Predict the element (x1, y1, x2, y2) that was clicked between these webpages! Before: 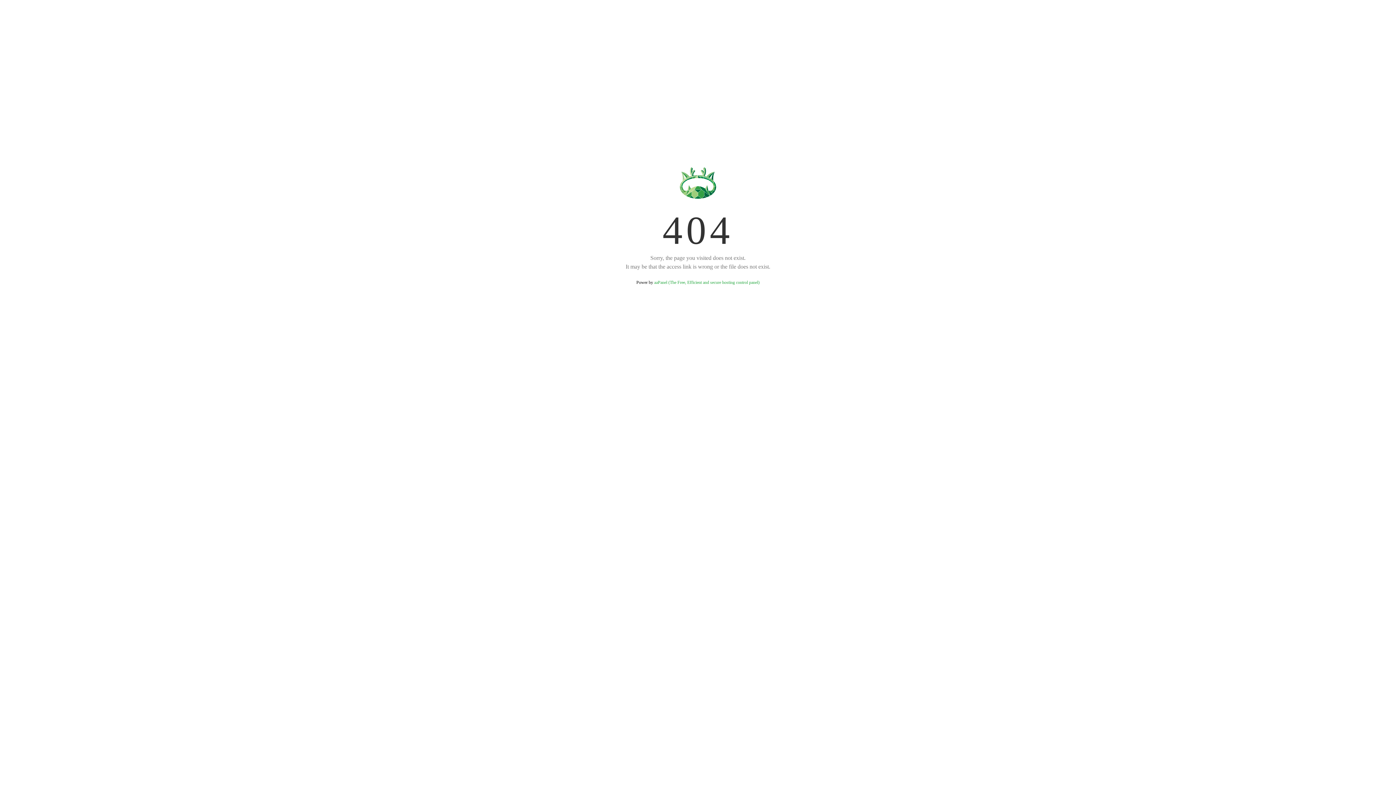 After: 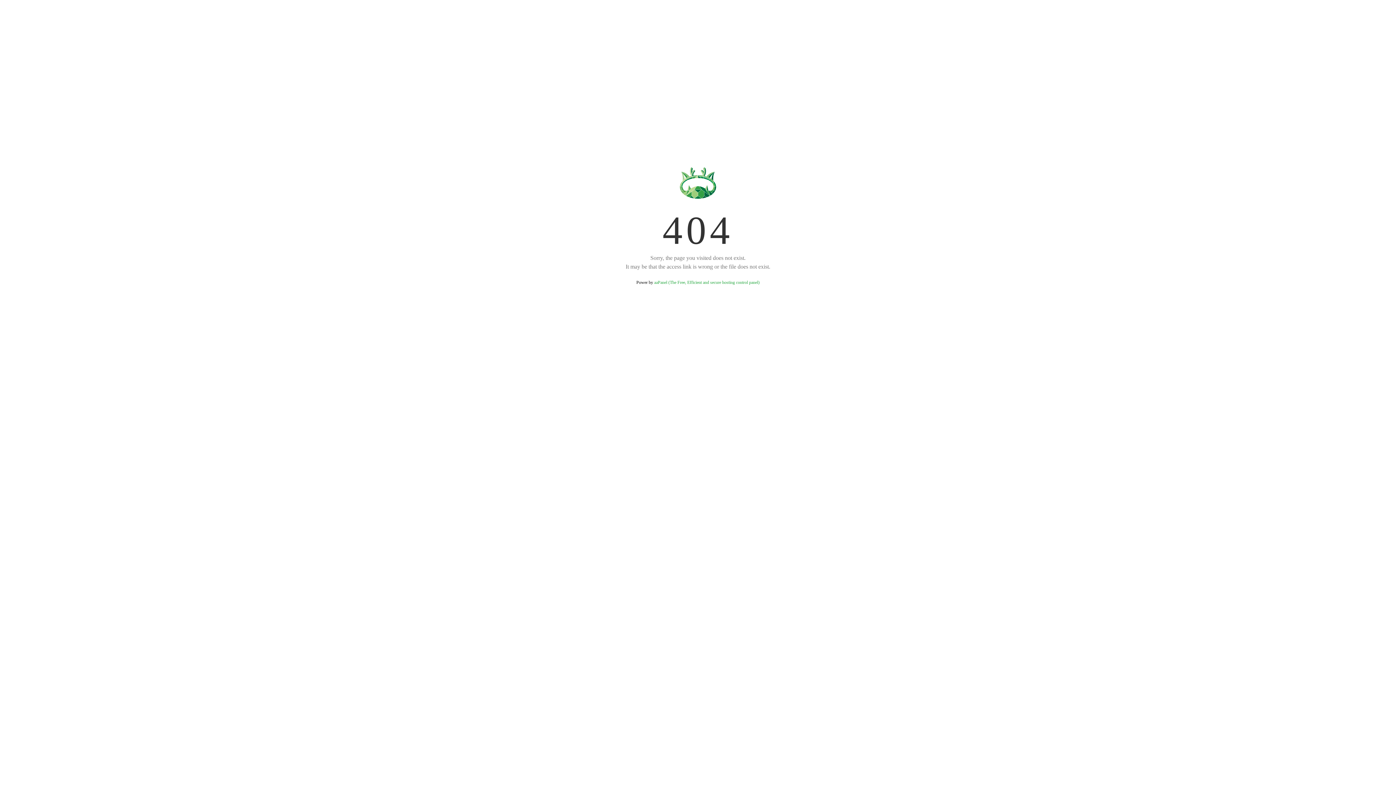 Action: bbox: (654, 280, 759, 285) label: aaPanel (The Free, Efficient and secure hosting control panel)